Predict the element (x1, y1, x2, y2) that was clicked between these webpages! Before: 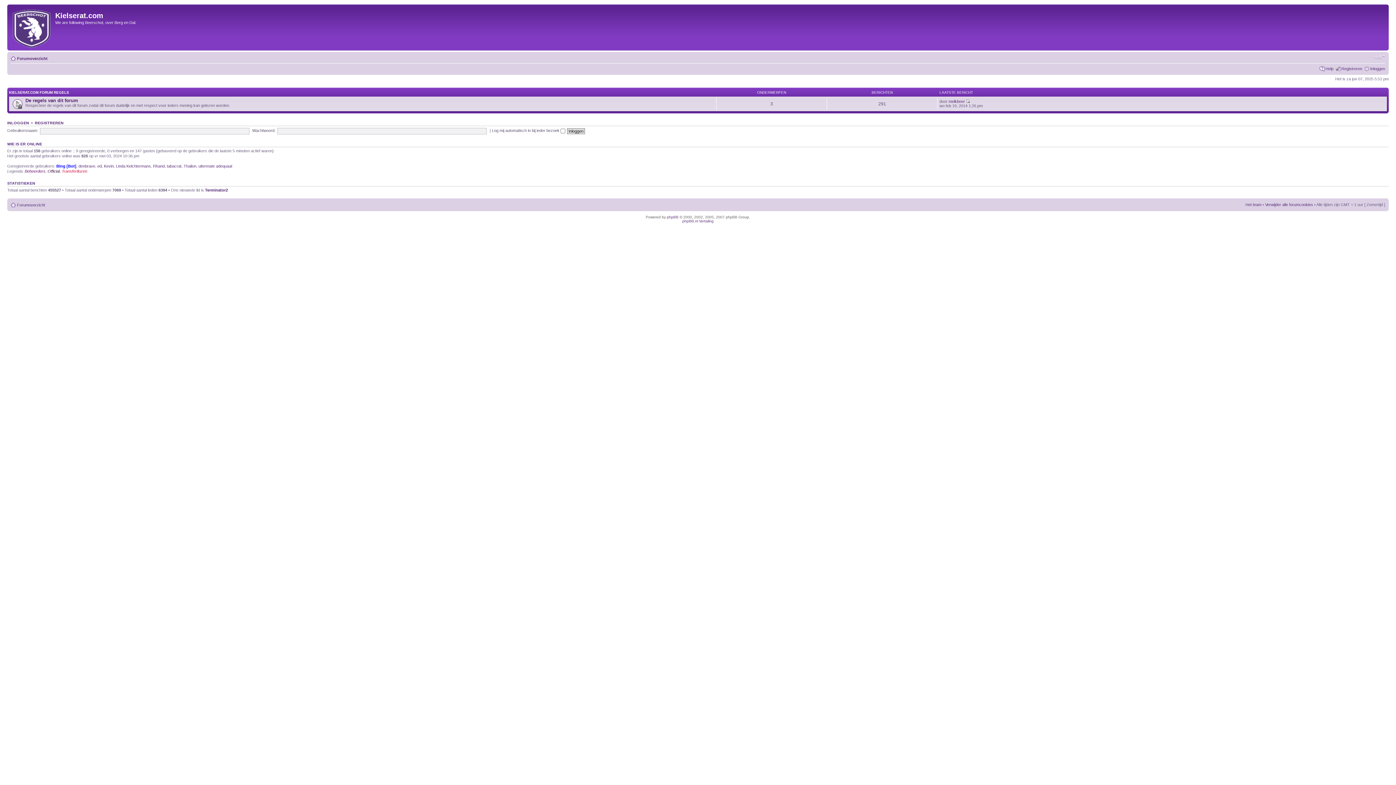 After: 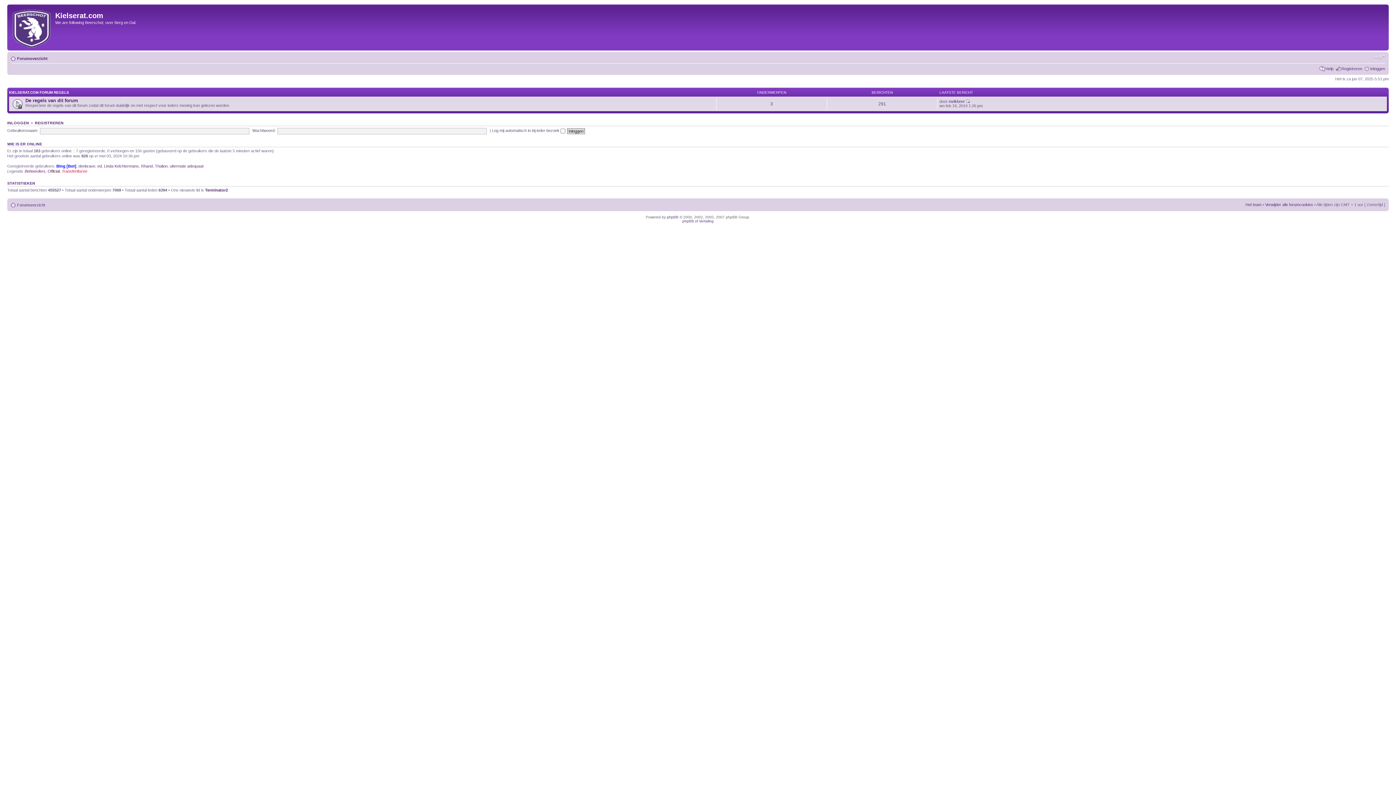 Action: bbox: (9, 6, 55, 48)